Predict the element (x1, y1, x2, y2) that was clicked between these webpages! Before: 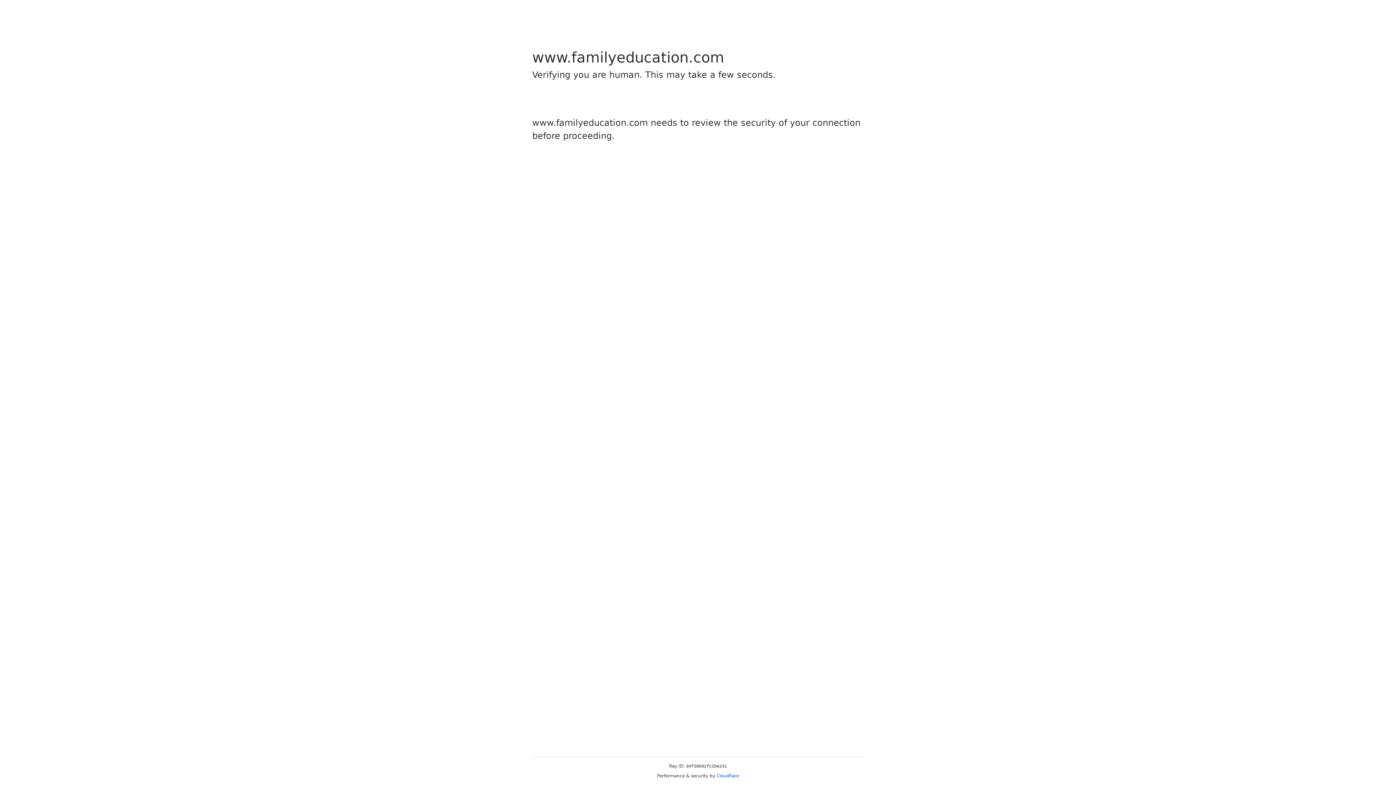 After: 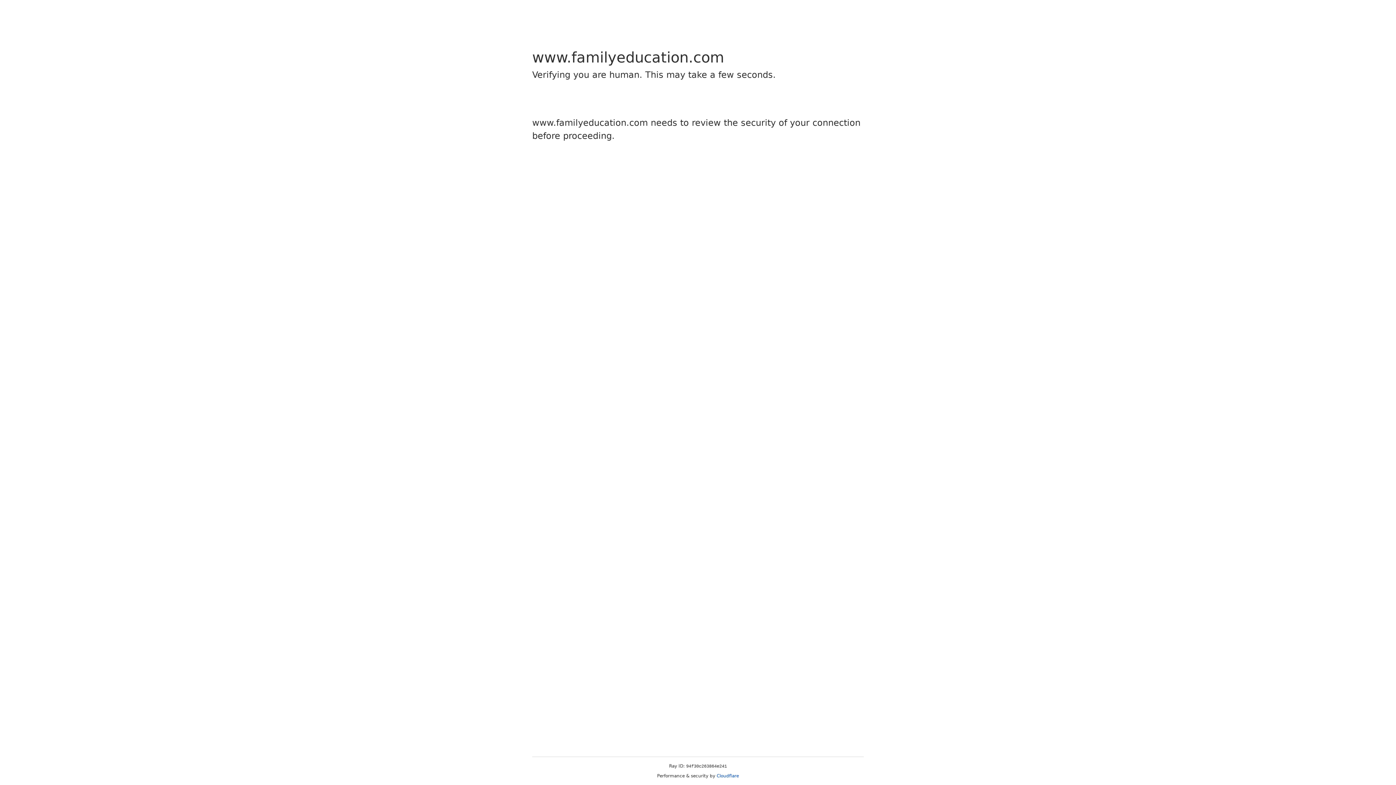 Action: bbox: (716, 773, 739, 778) label: Cloudflare